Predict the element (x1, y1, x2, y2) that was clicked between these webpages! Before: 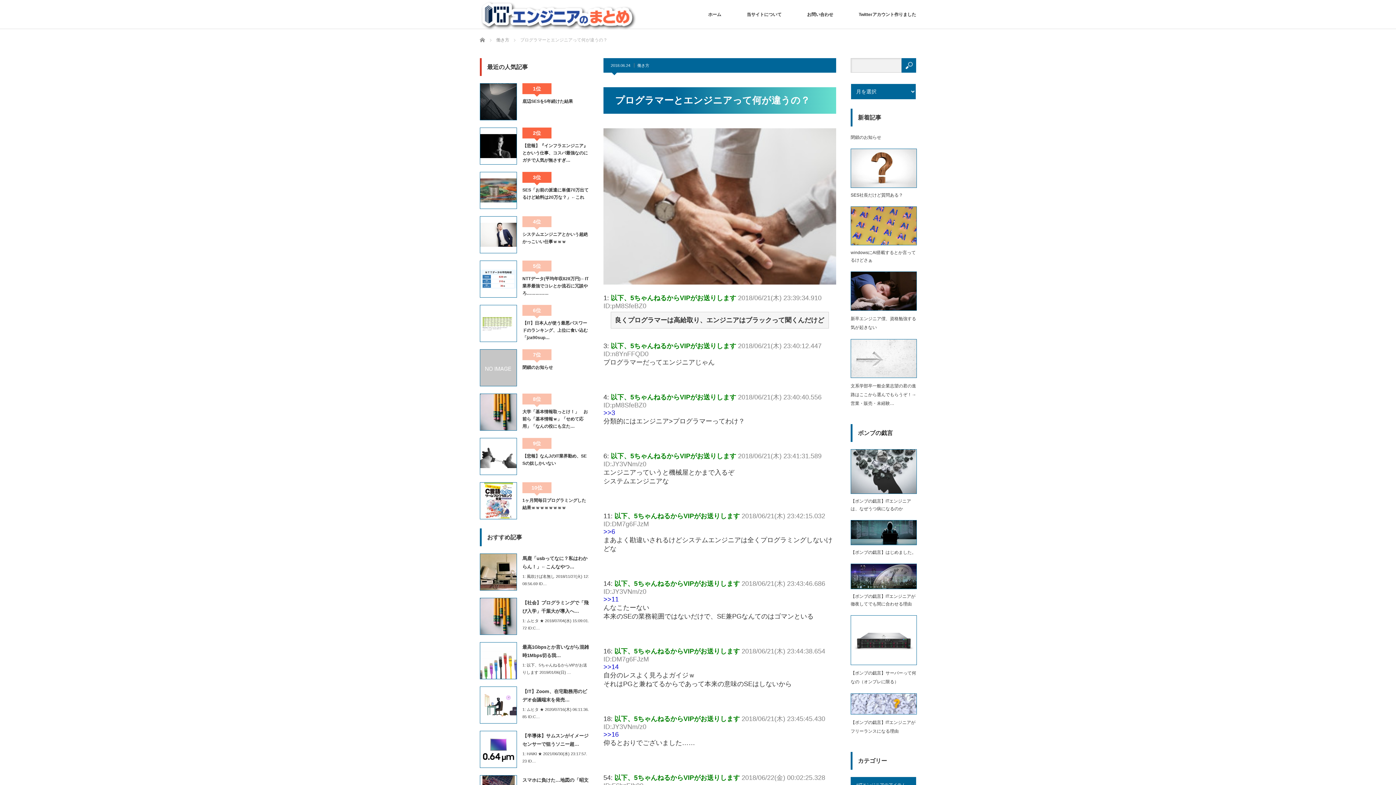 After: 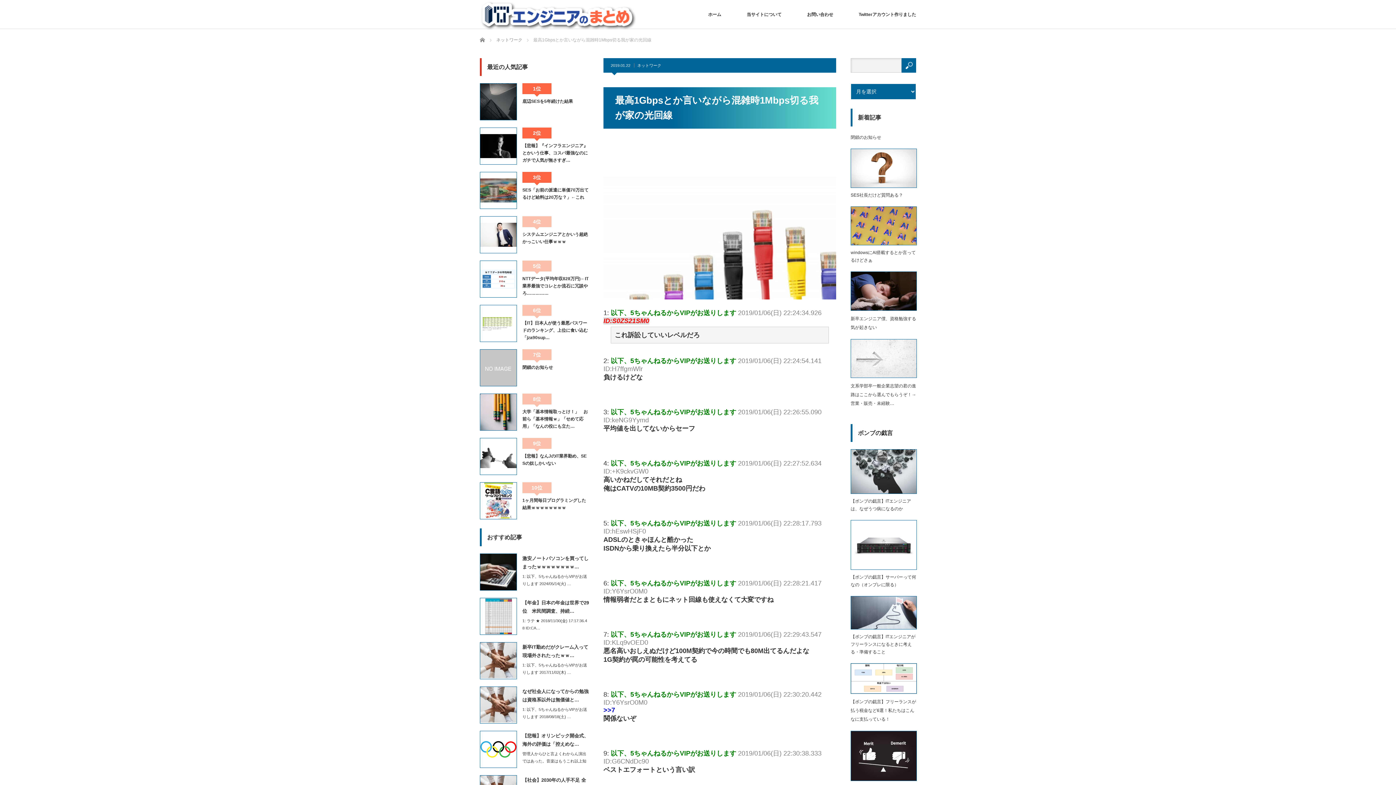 Action: bbox: (522, 661, 589, 676) label: 1: 以下、5ちゃんねるからVIPがお送りします 2019/01/06(日) …